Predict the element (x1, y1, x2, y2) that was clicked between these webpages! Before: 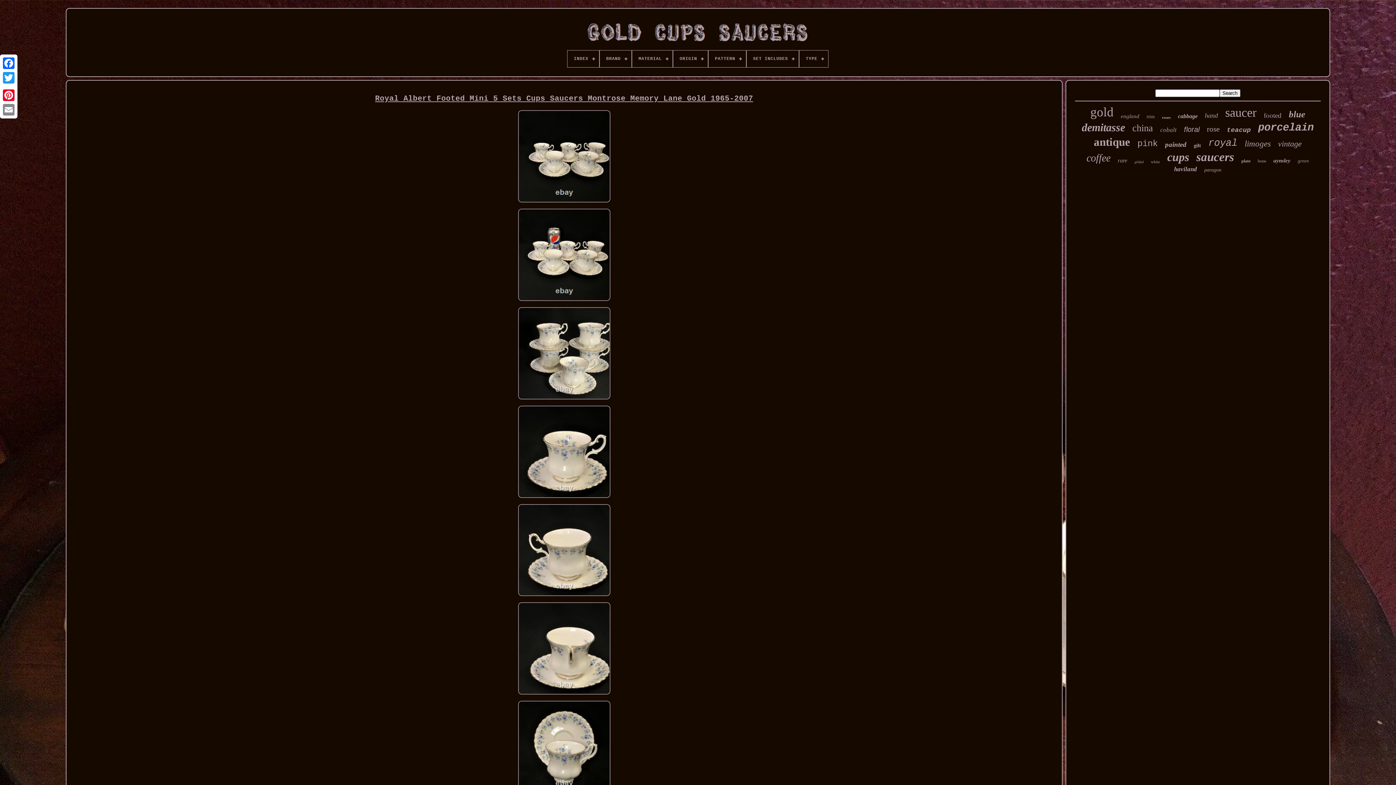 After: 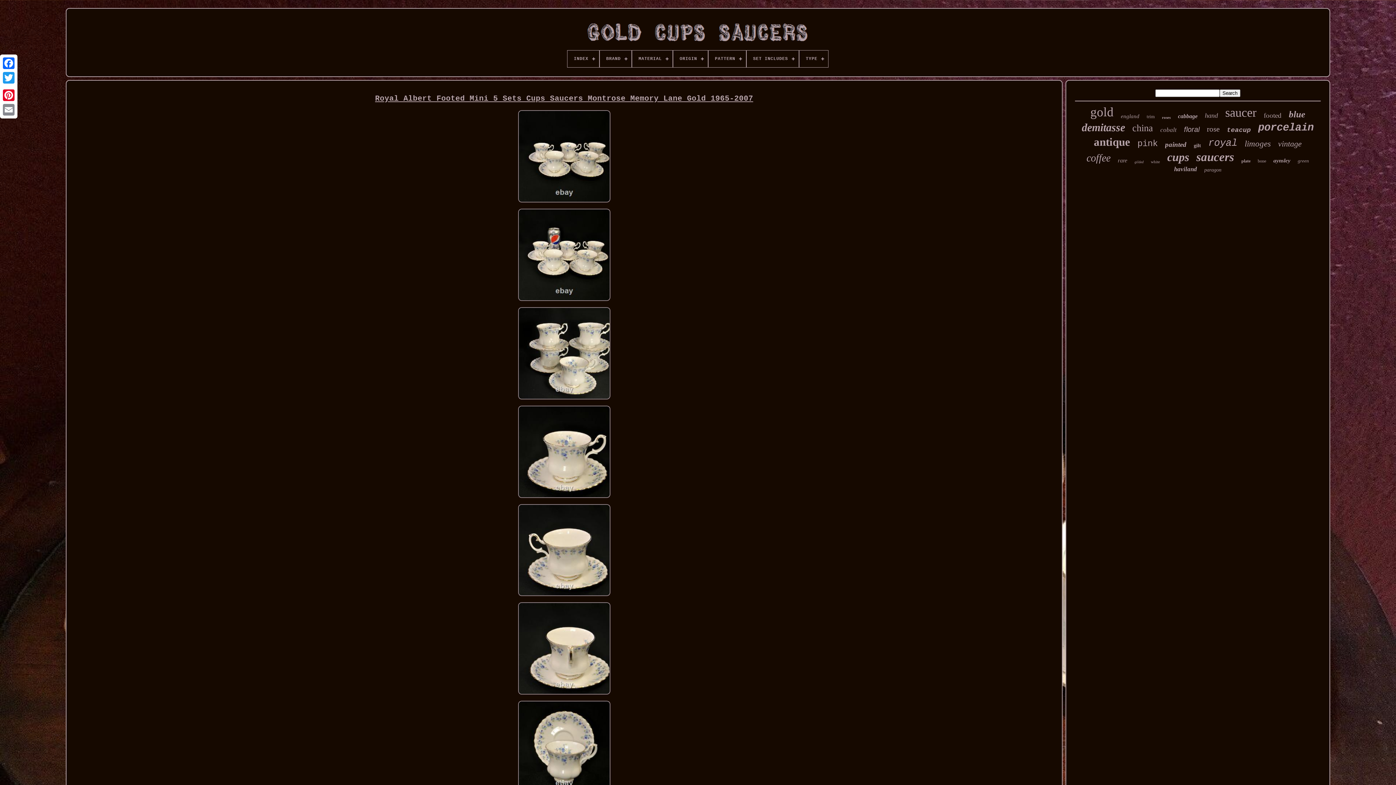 Action: bbox: (515, 692, 612, 698)